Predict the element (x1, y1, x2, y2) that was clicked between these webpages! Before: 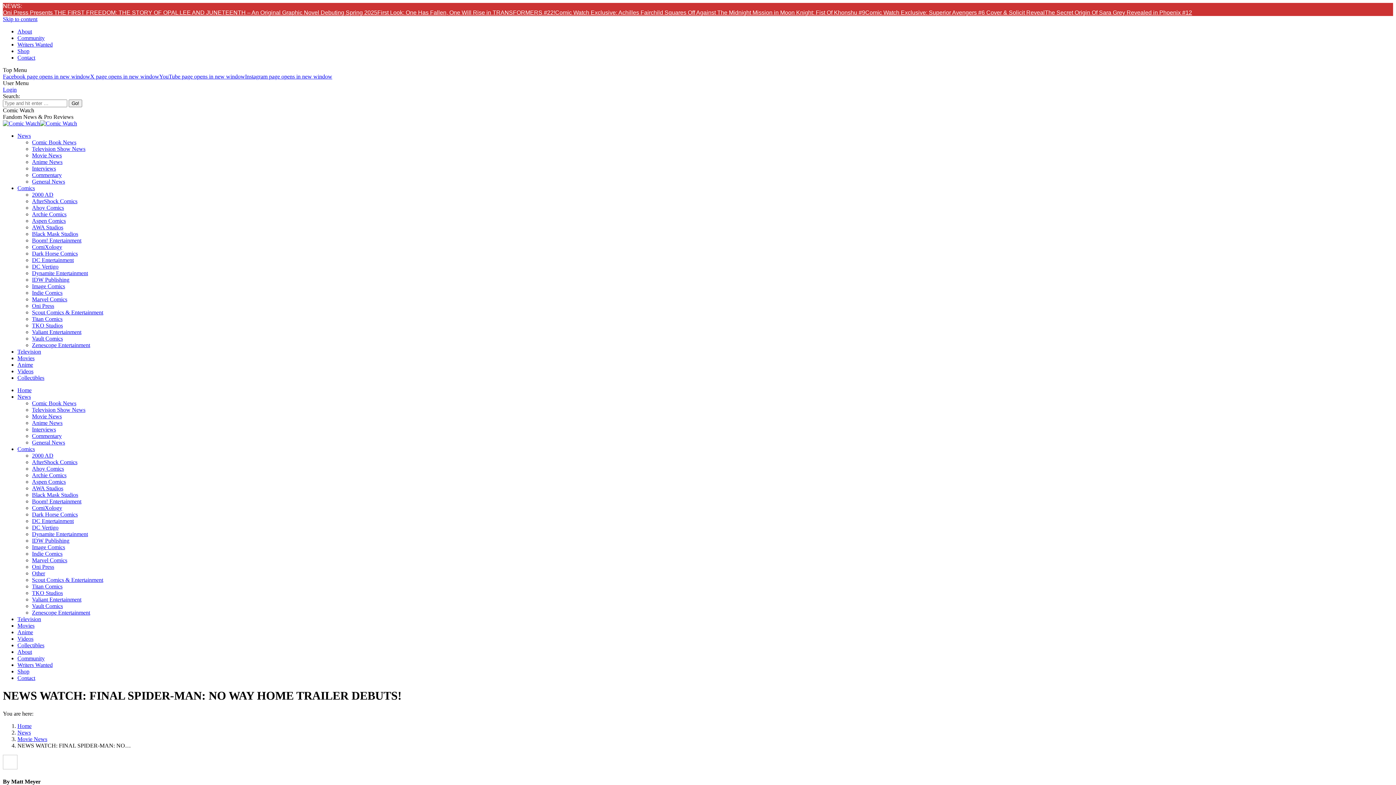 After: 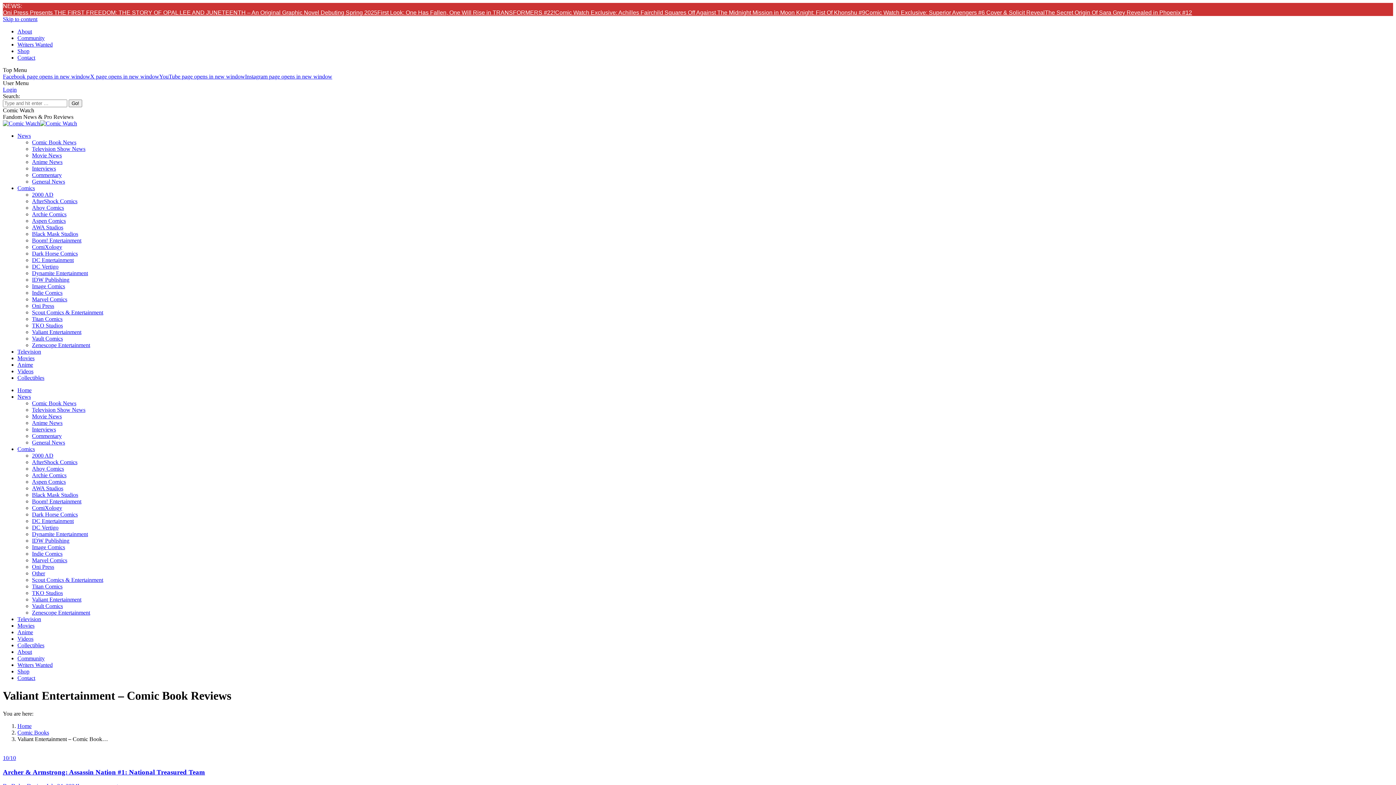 Action: label: Valiant Entertainment bbox: (32, 596, 81, 602)